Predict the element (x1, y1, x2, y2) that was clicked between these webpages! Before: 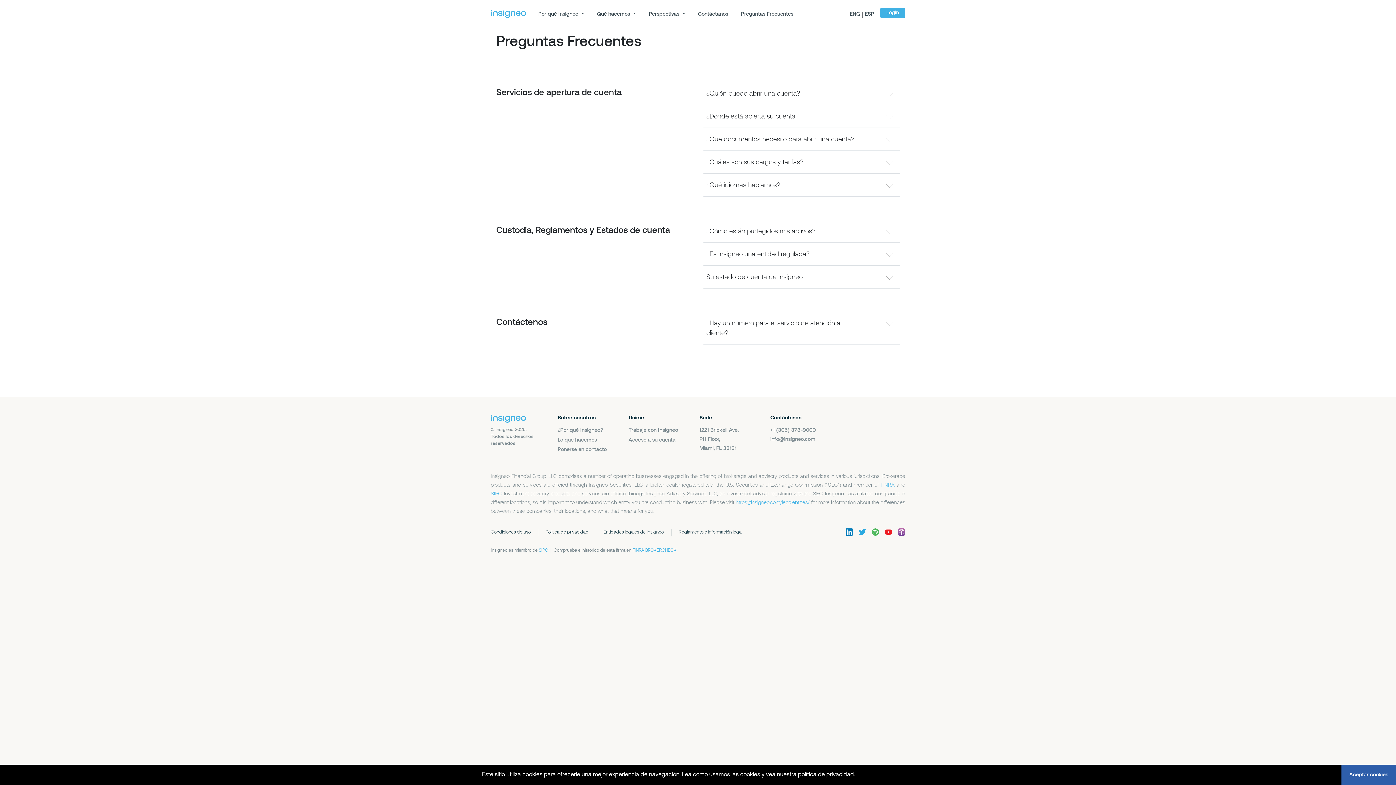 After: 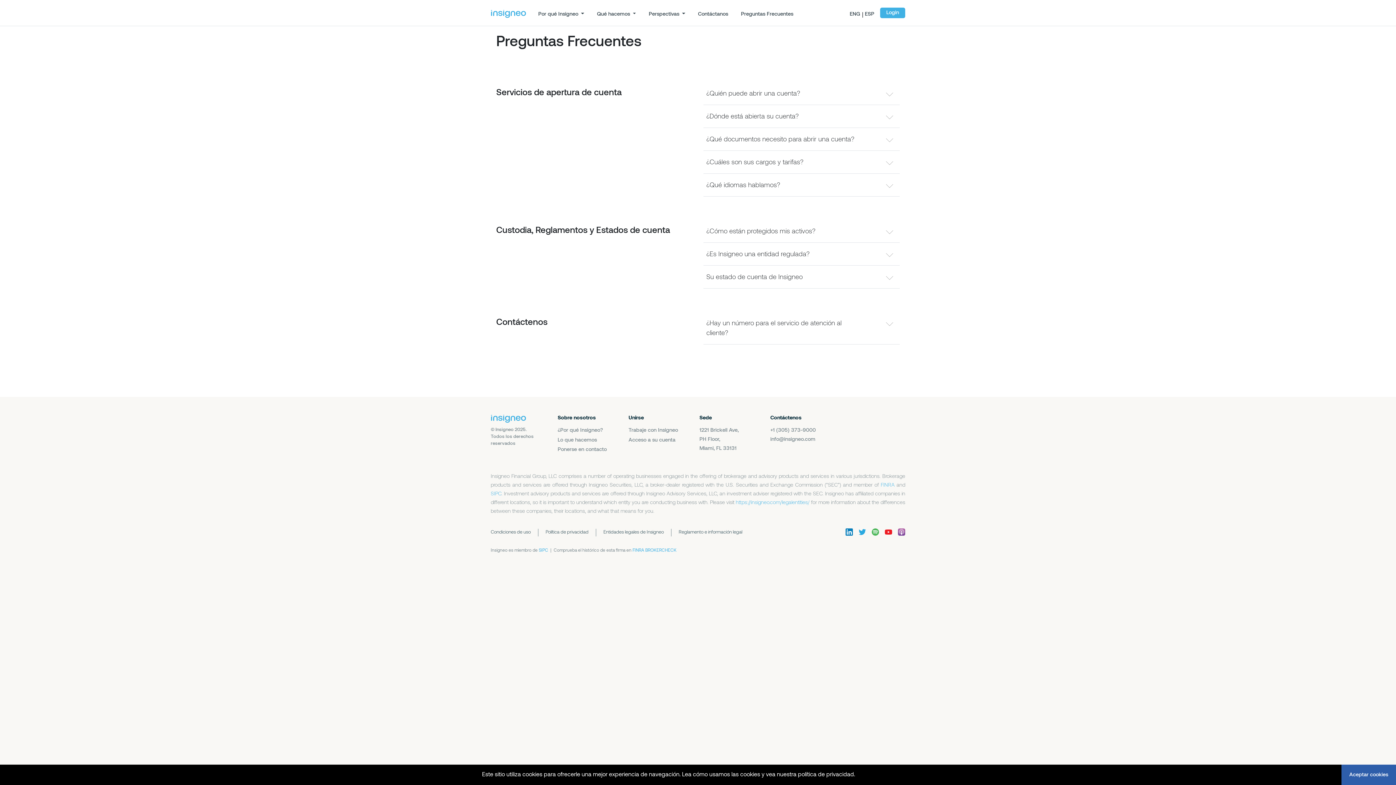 Action: bbox: (898, 529, 905, 534)